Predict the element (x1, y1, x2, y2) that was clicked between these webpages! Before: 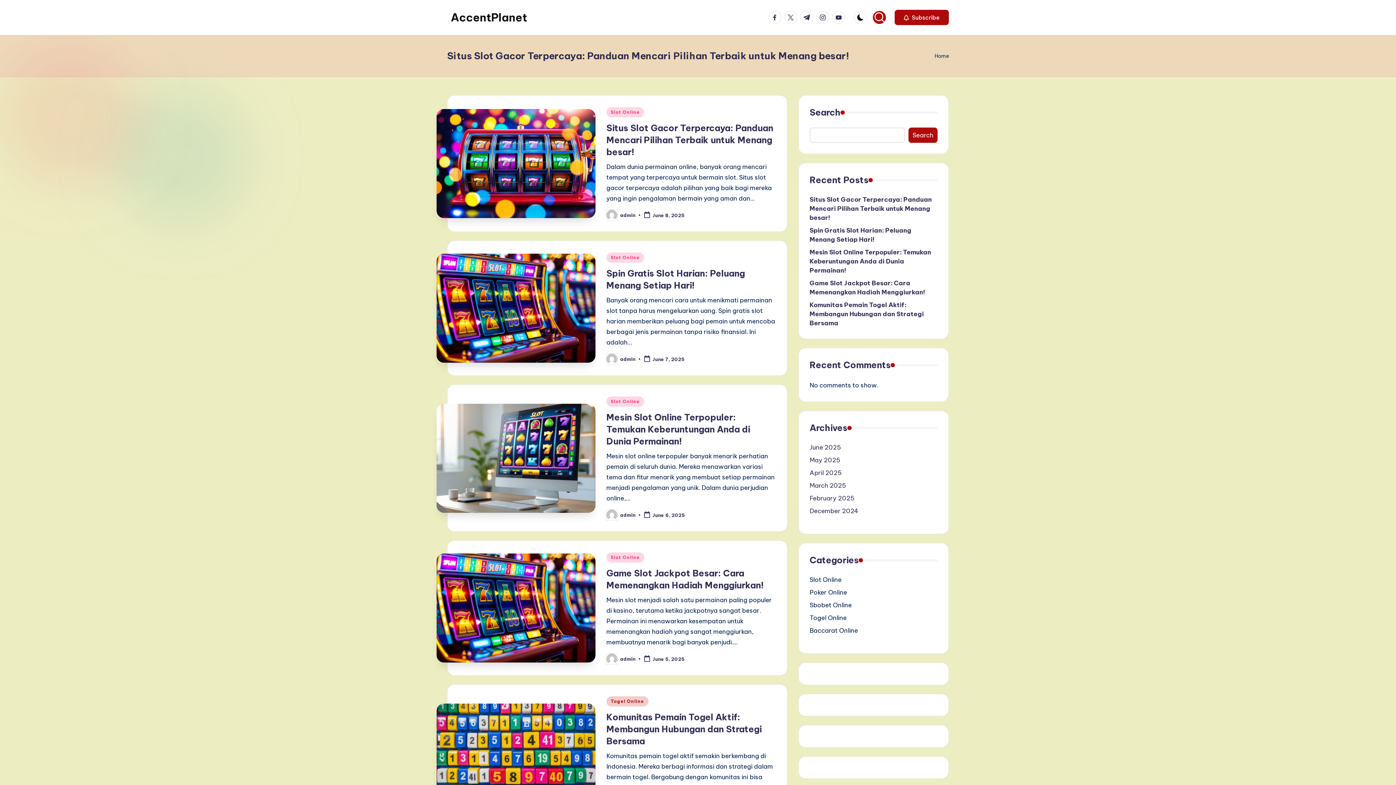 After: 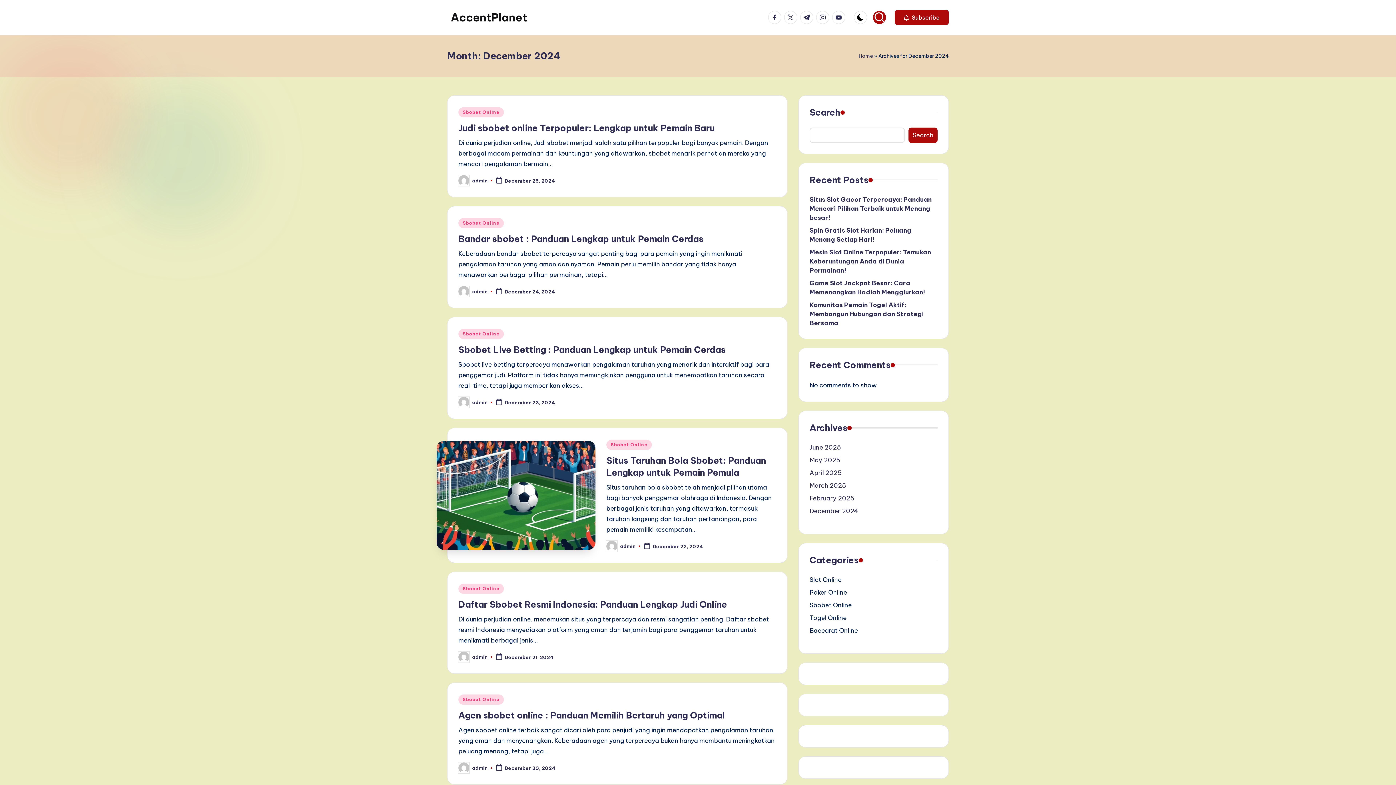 Action: bbox: (809, 506, 937, 516) label: December 2024